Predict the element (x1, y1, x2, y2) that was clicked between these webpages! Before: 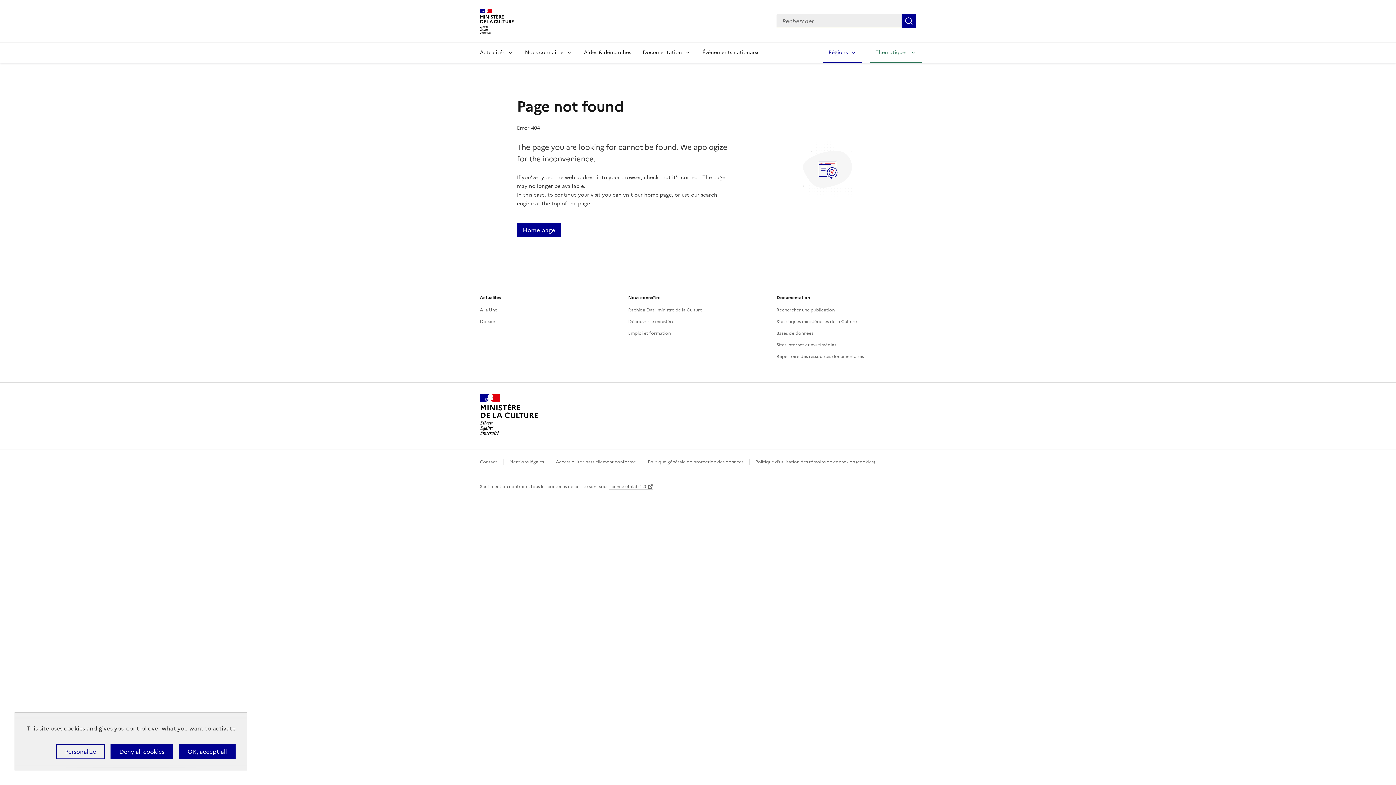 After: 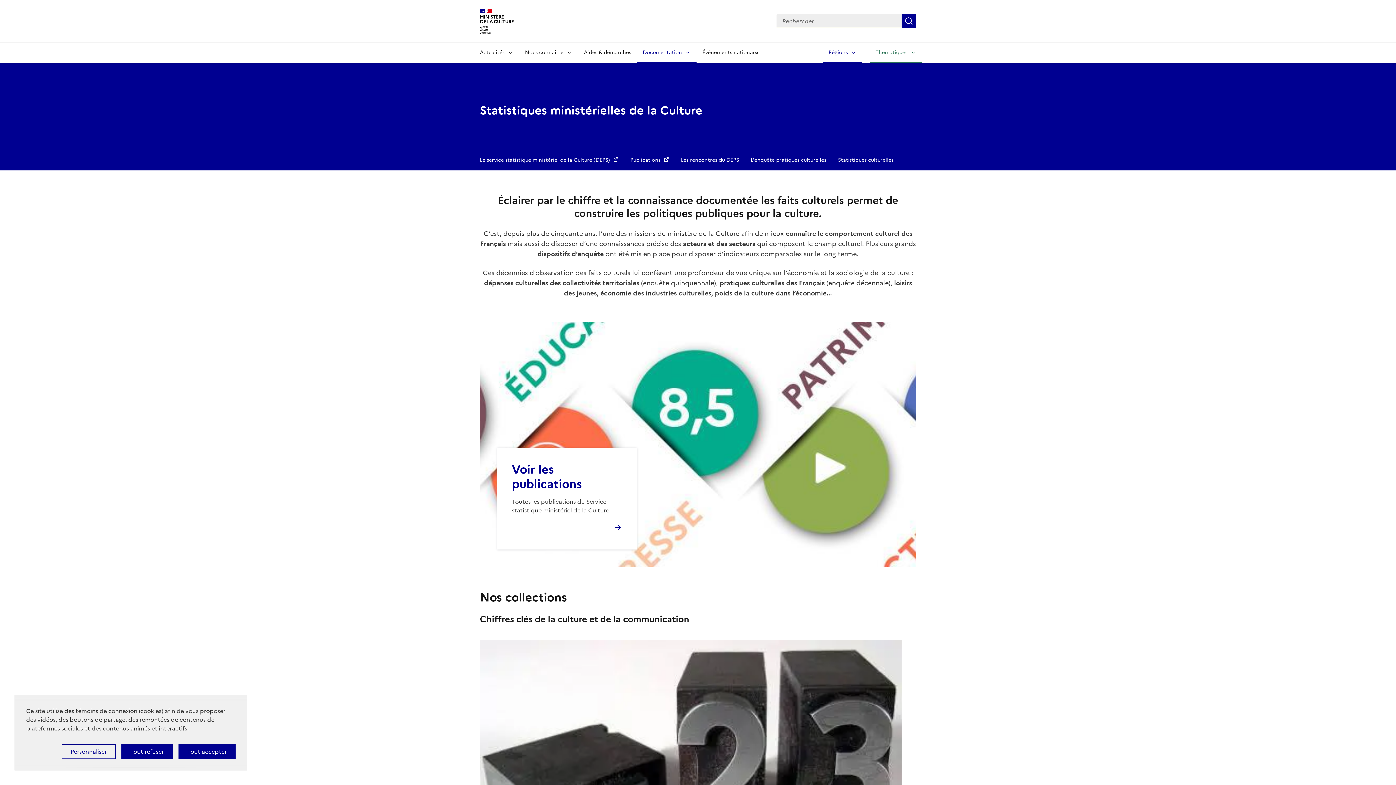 Action: bbox: (776, 318, 857, 324) label: Statistiques ministérielles de la Culture